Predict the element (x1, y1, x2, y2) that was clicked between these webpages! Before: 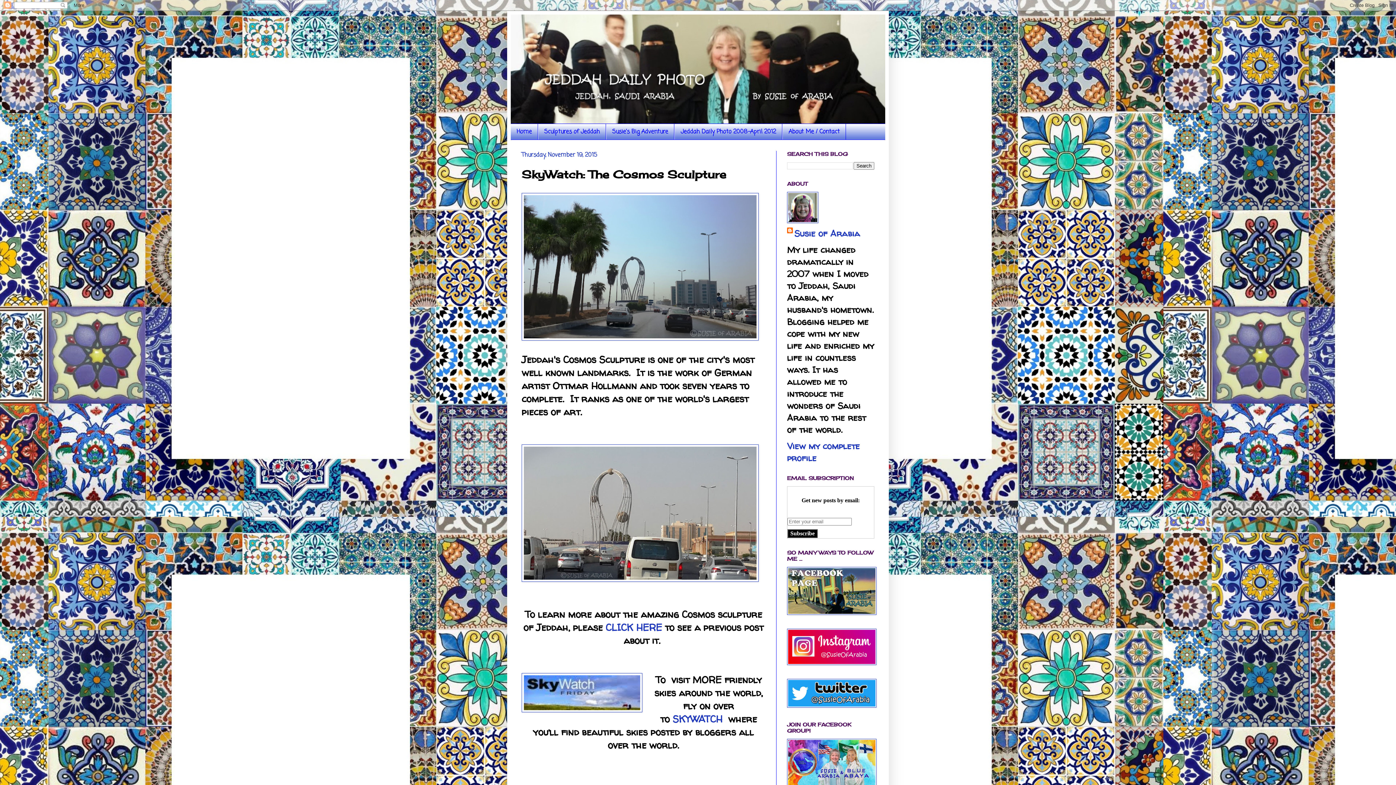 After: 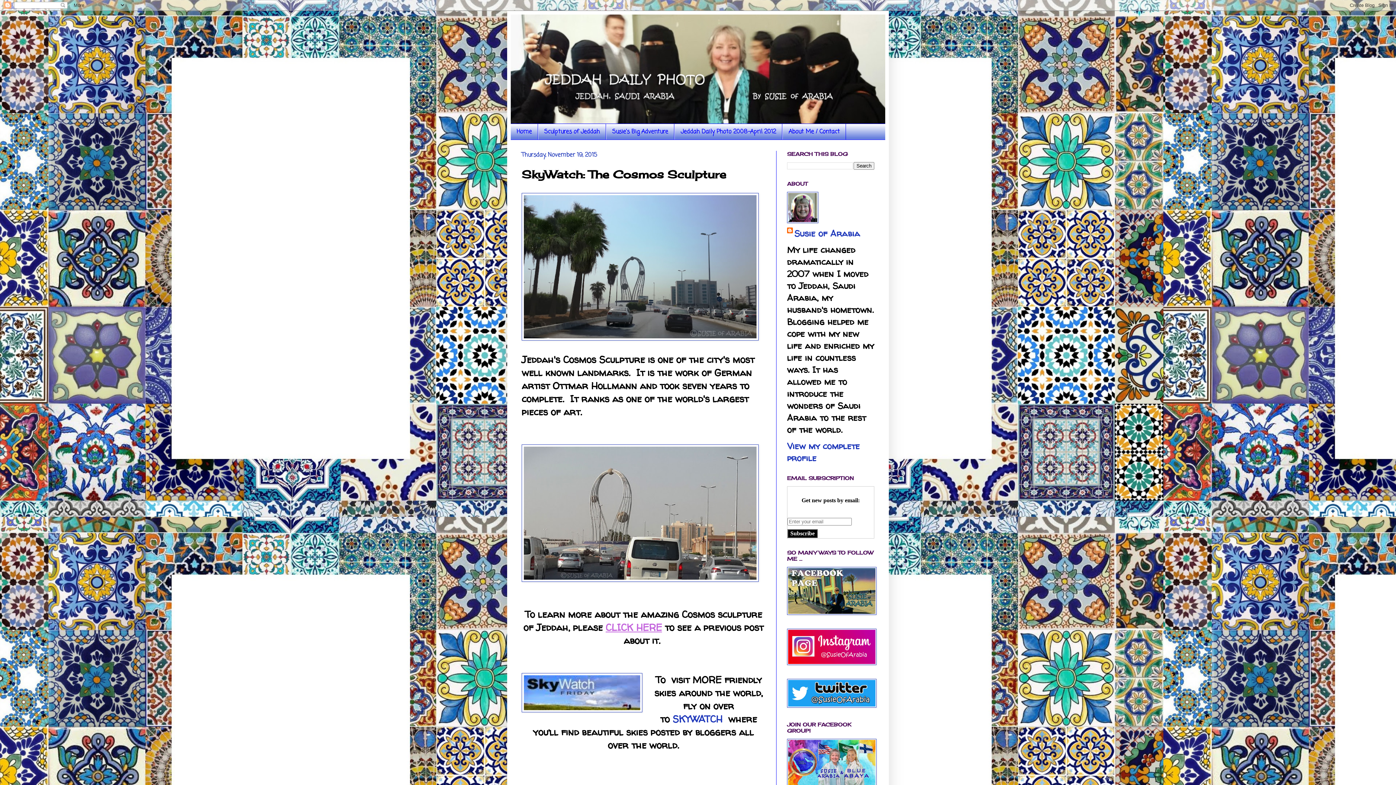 Action: bbox: (605, 621, 662, 634) label: CLICK HERE